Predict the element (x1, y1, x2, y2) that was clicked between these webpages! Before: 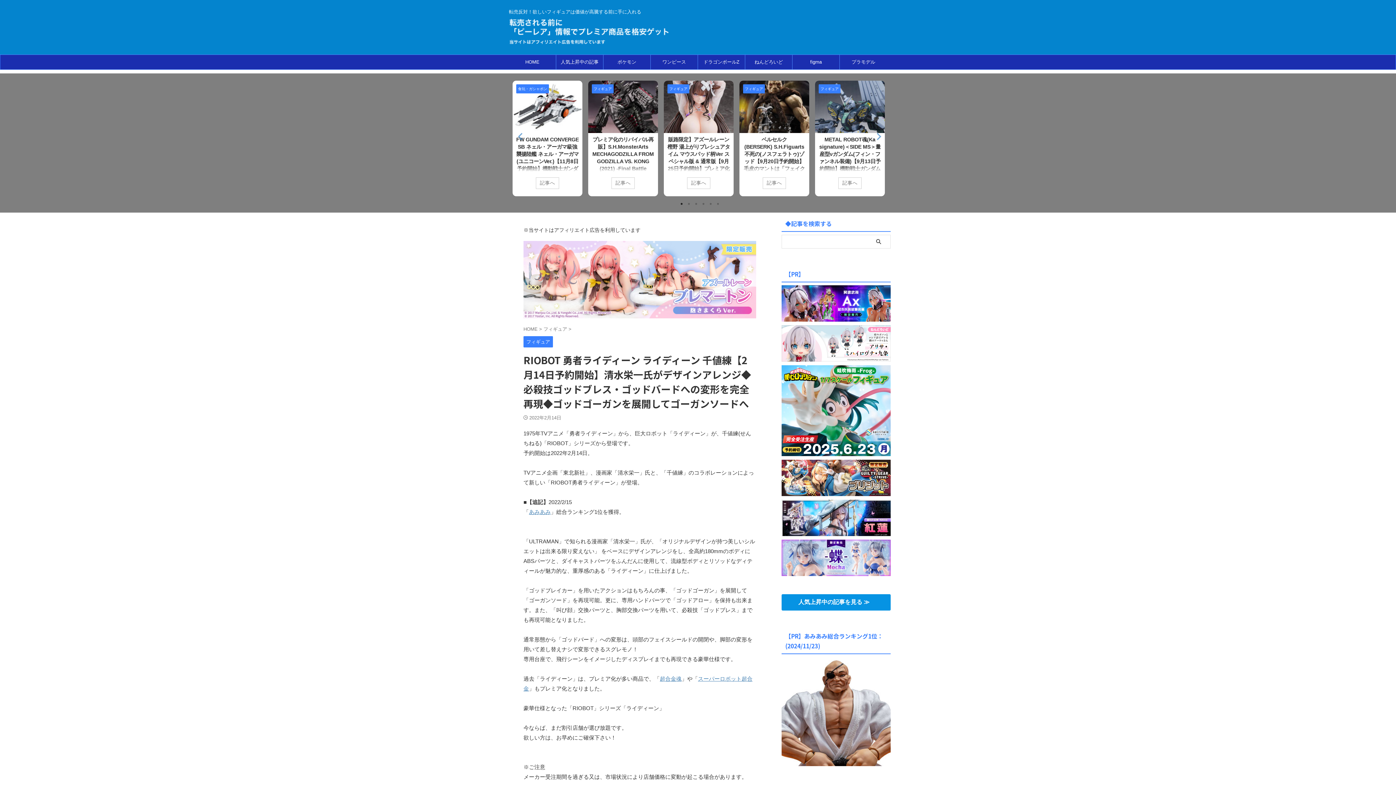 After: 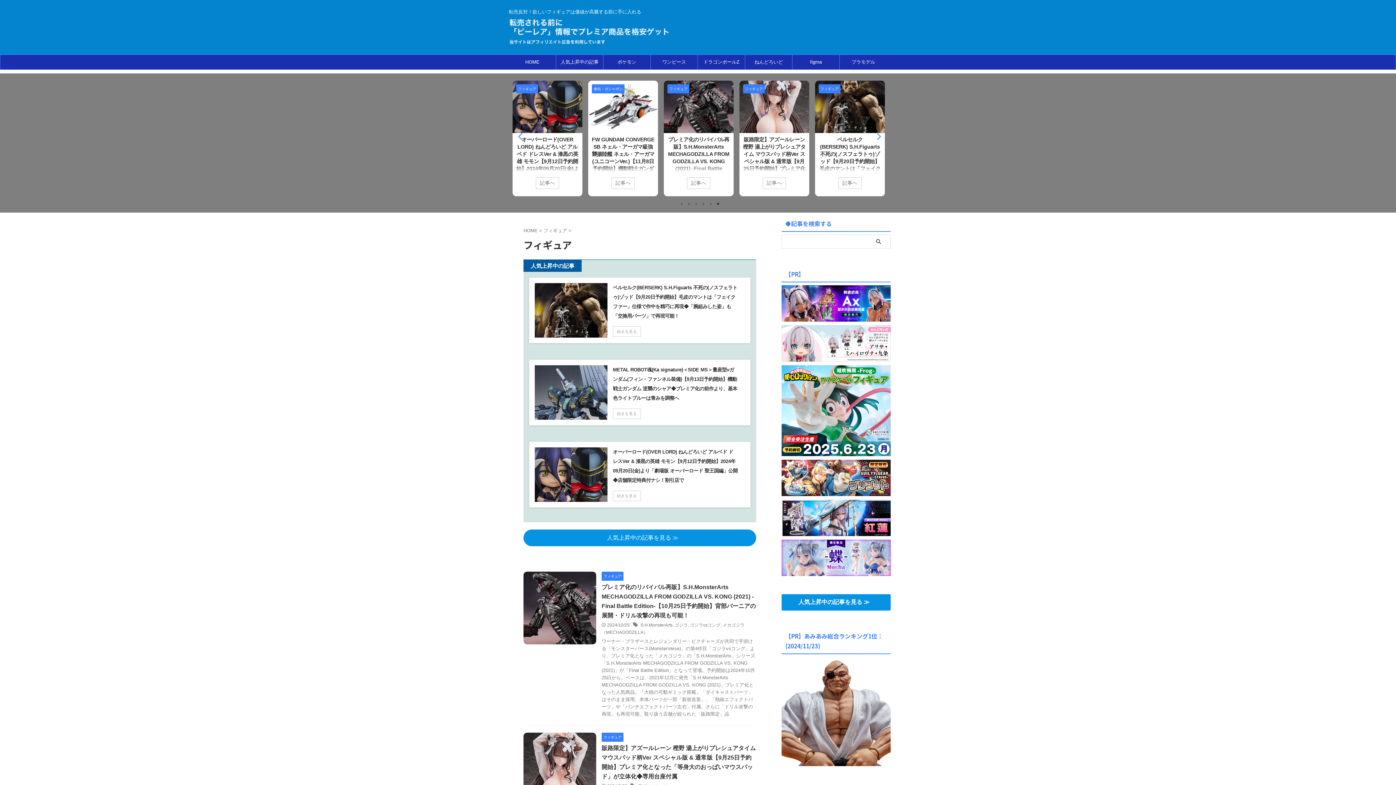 Action: label: フィギュア  bbox: (543, 326, 568, 332)